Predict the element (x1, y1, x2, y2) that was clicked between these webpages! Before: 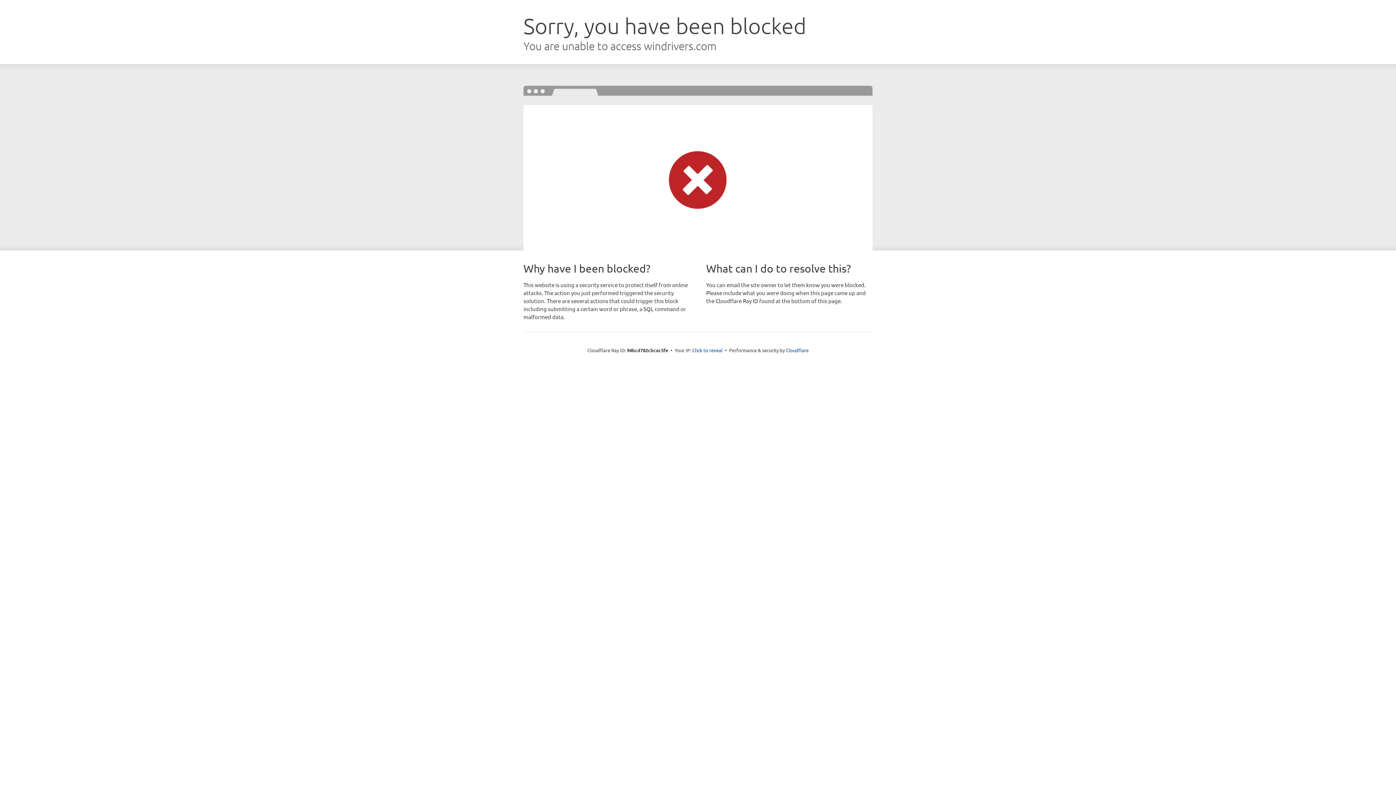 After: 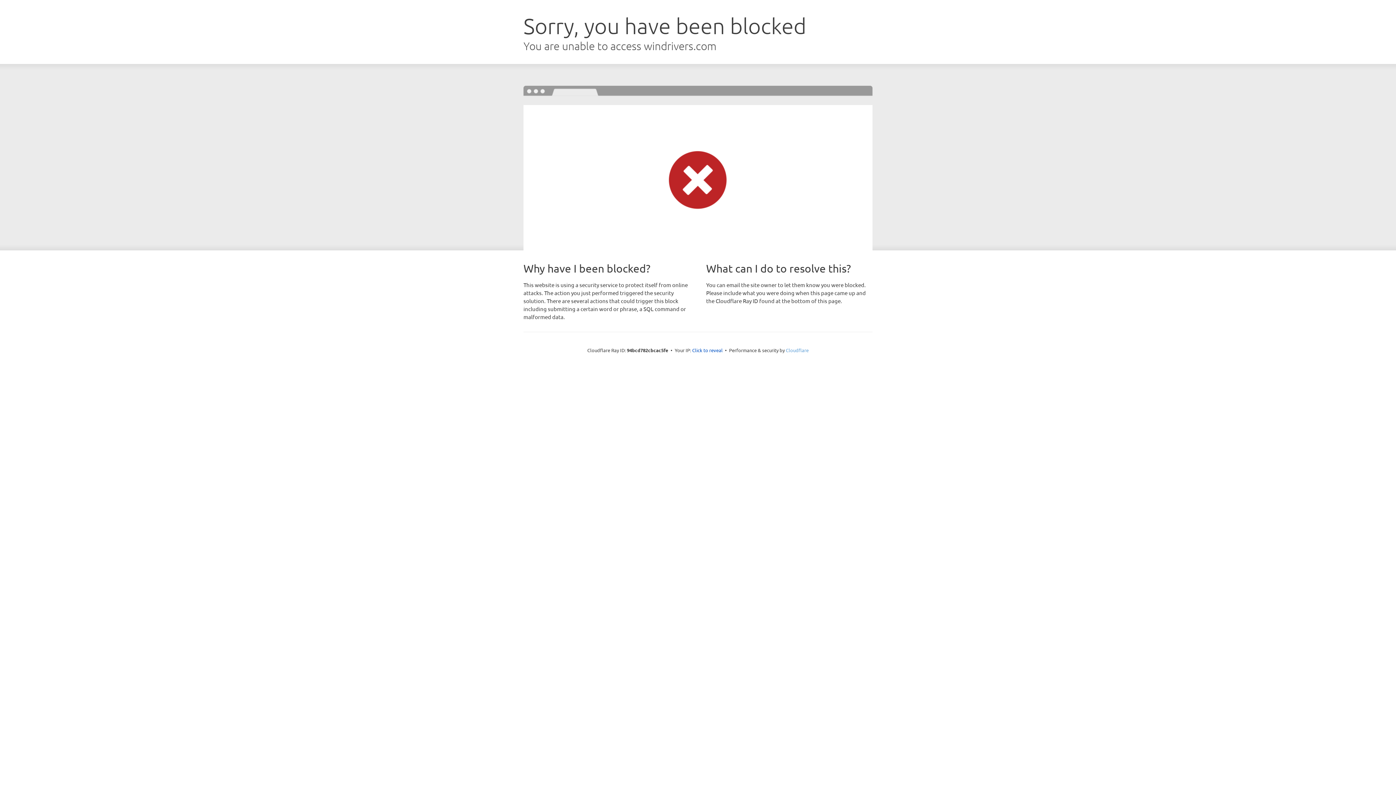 Action: label: Cloudflare bbox: (786, 347, 808, 353)